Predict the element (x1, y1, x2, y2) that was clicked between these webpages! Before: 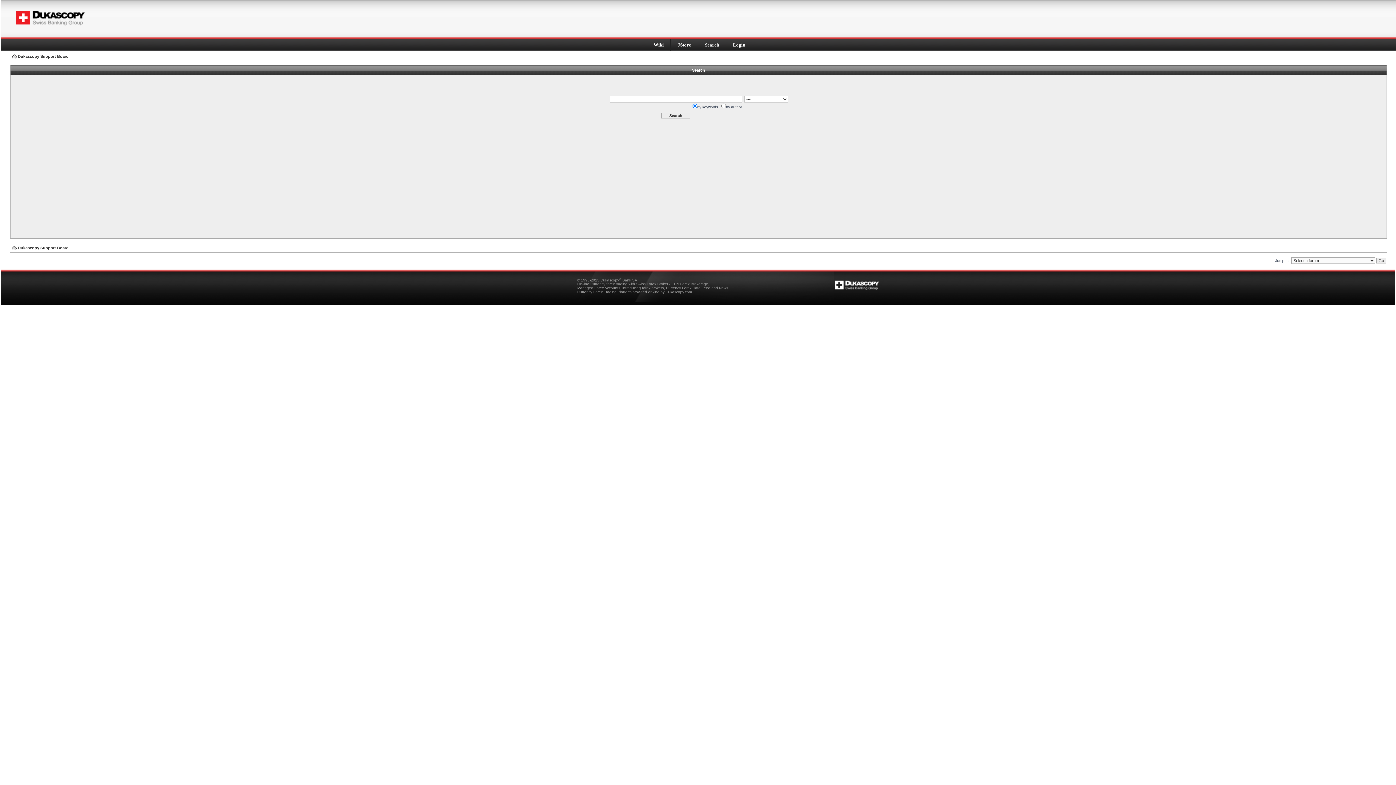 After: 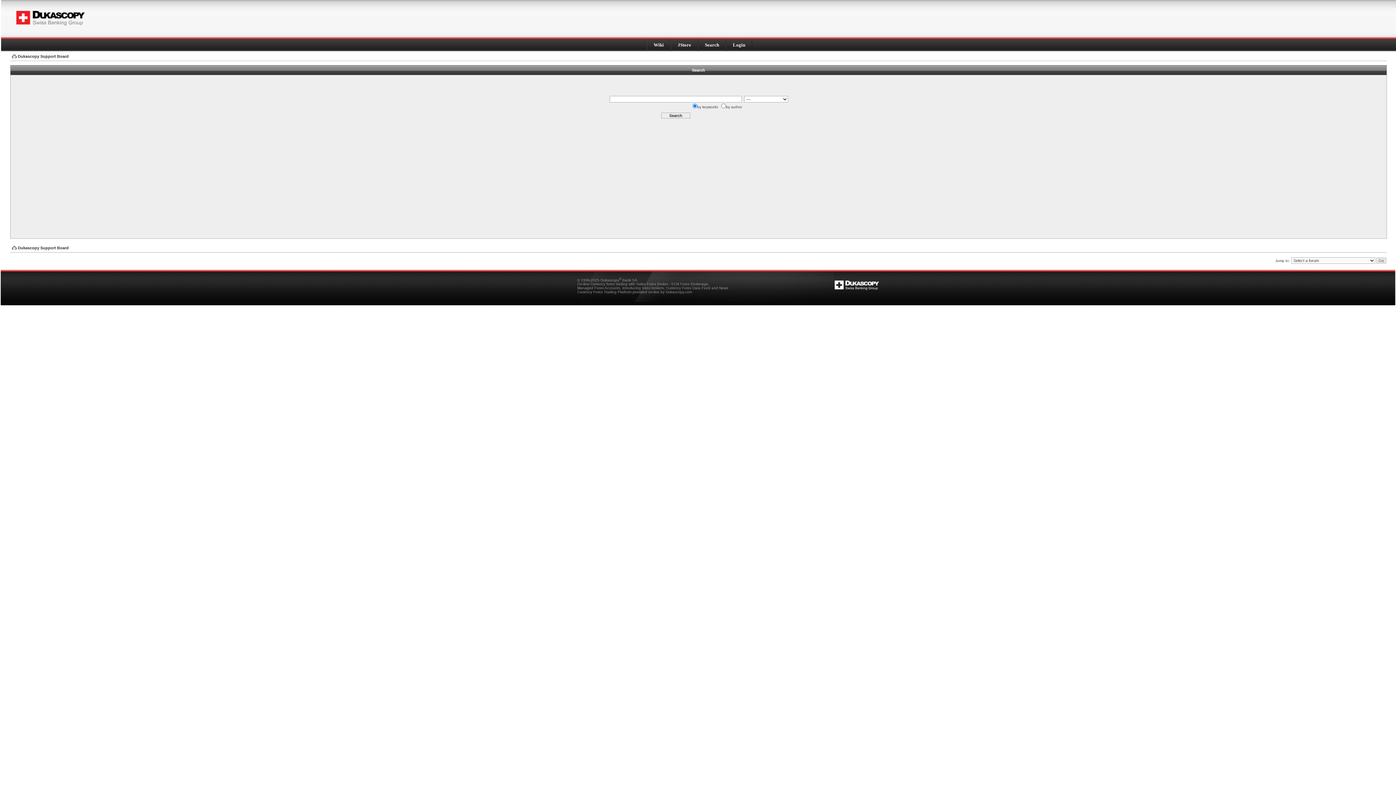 Action: bbox: (16, 22, 84, 26)